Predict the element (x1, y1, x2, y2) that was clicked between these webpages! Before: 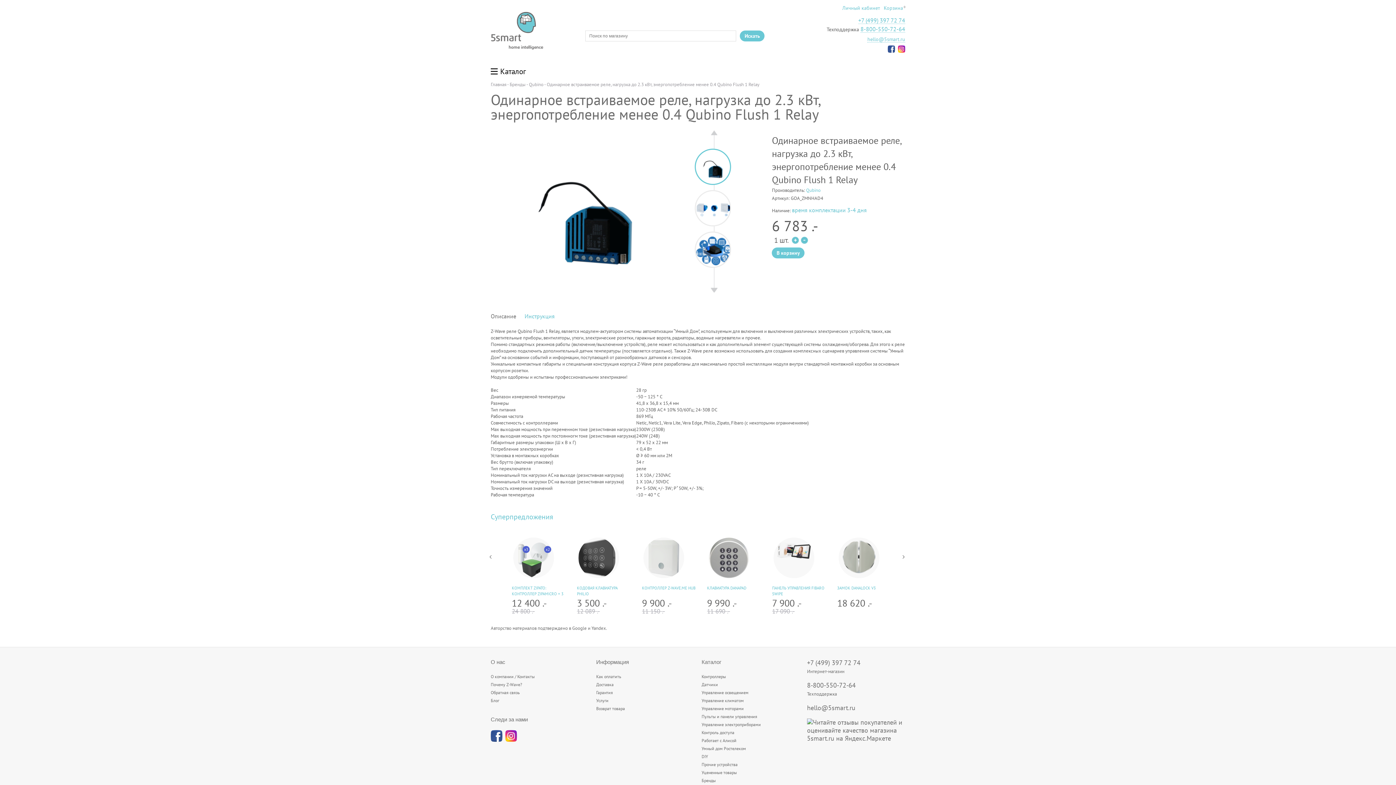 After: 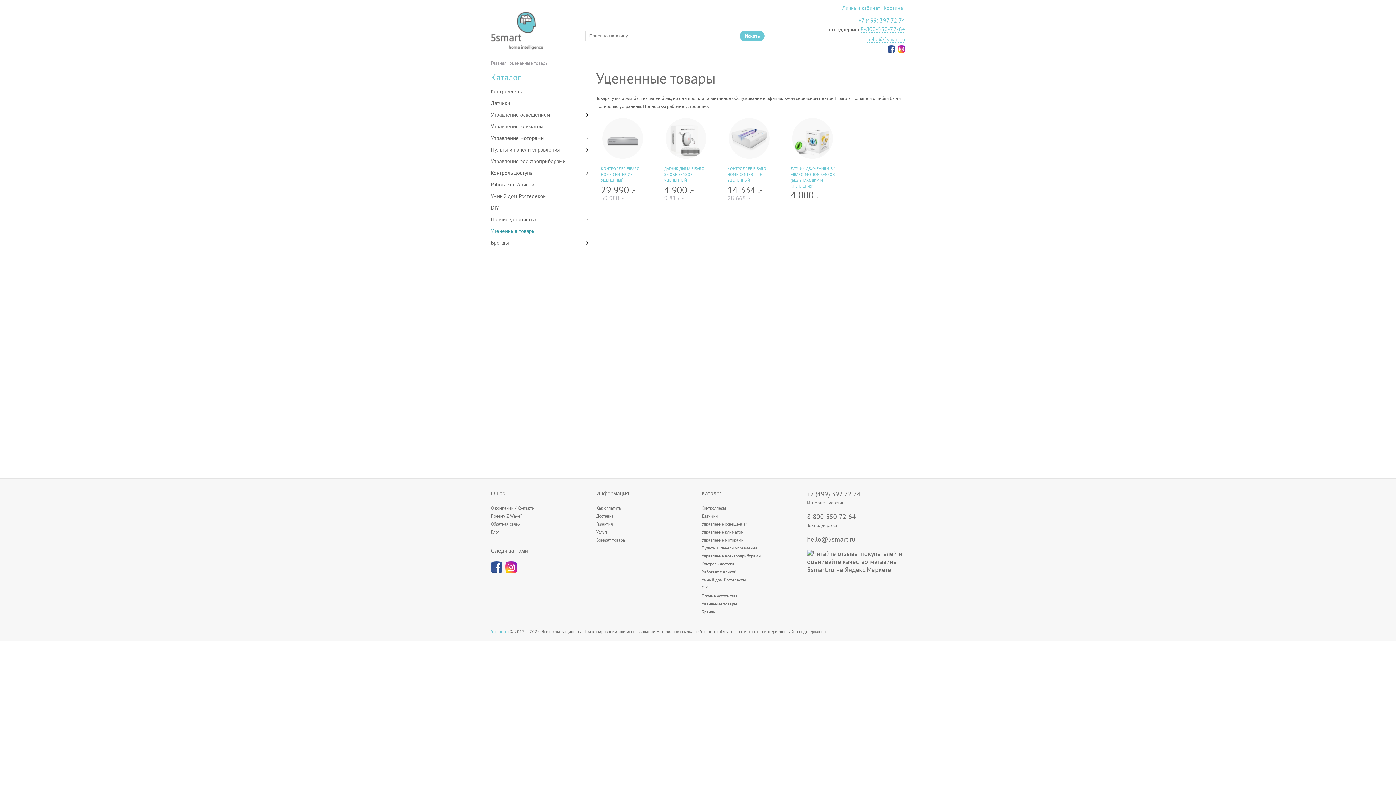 Action: label: Уцененные товары bbox: (701, 769, 737, 776)